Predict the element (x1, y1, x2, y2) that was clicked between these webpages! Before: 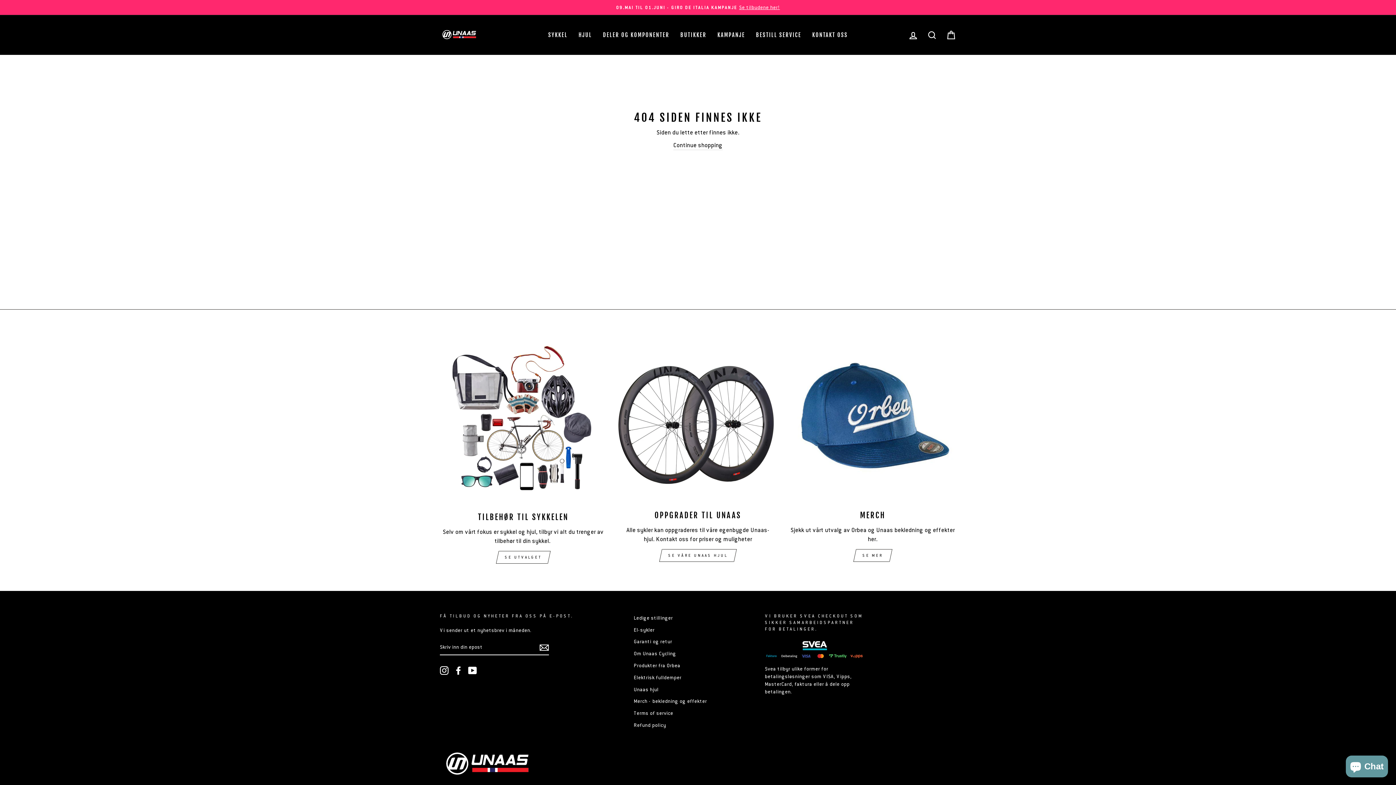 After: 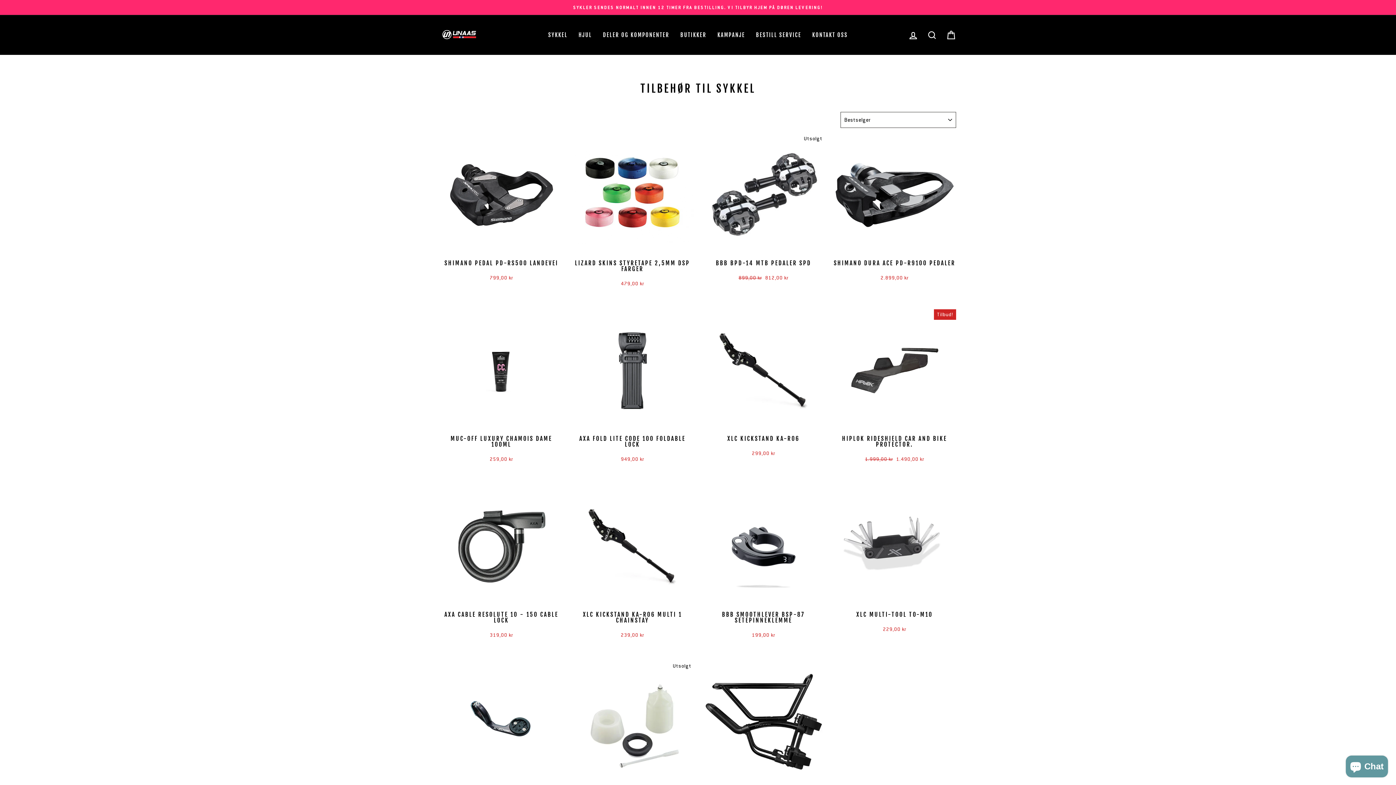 Action: bbox: (499, 551, 547, 563) label: SE UTVALGET